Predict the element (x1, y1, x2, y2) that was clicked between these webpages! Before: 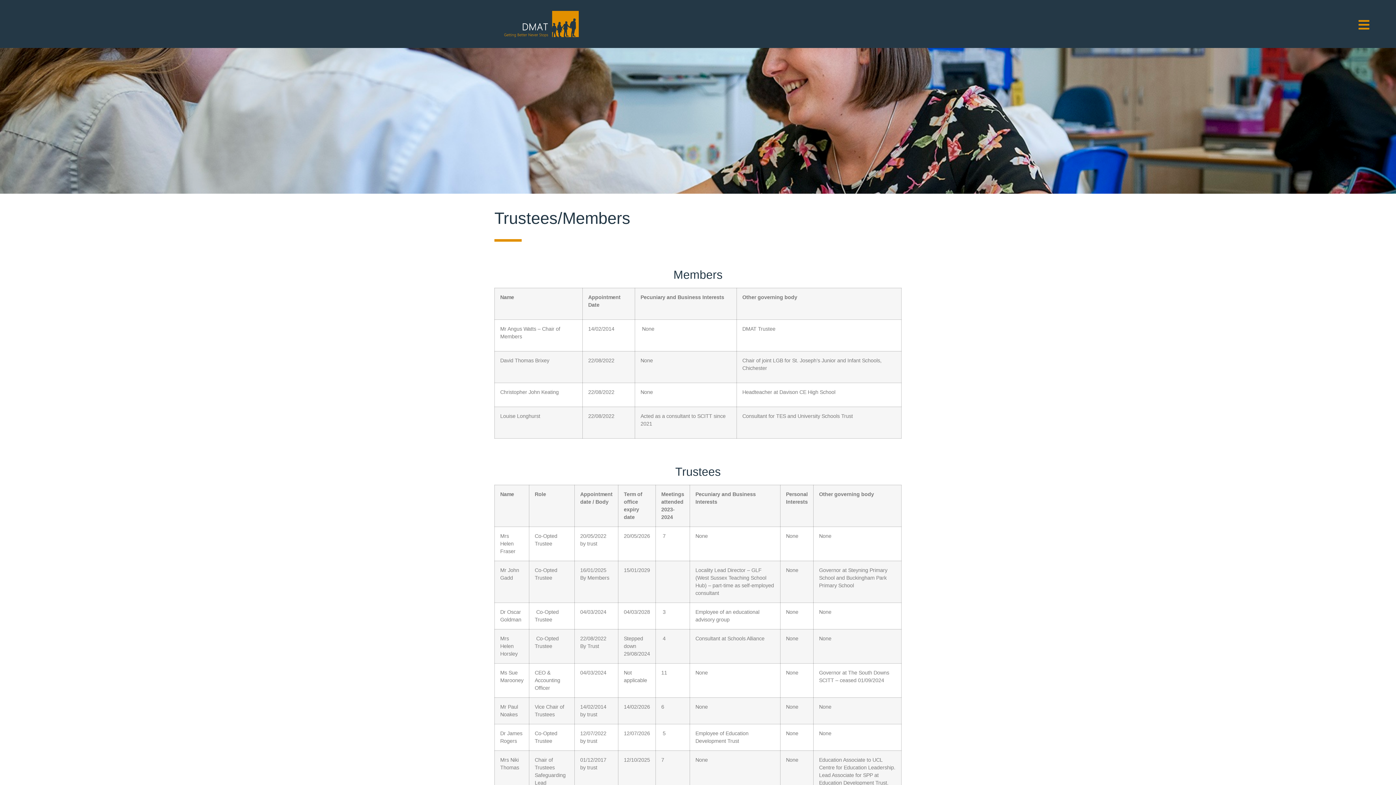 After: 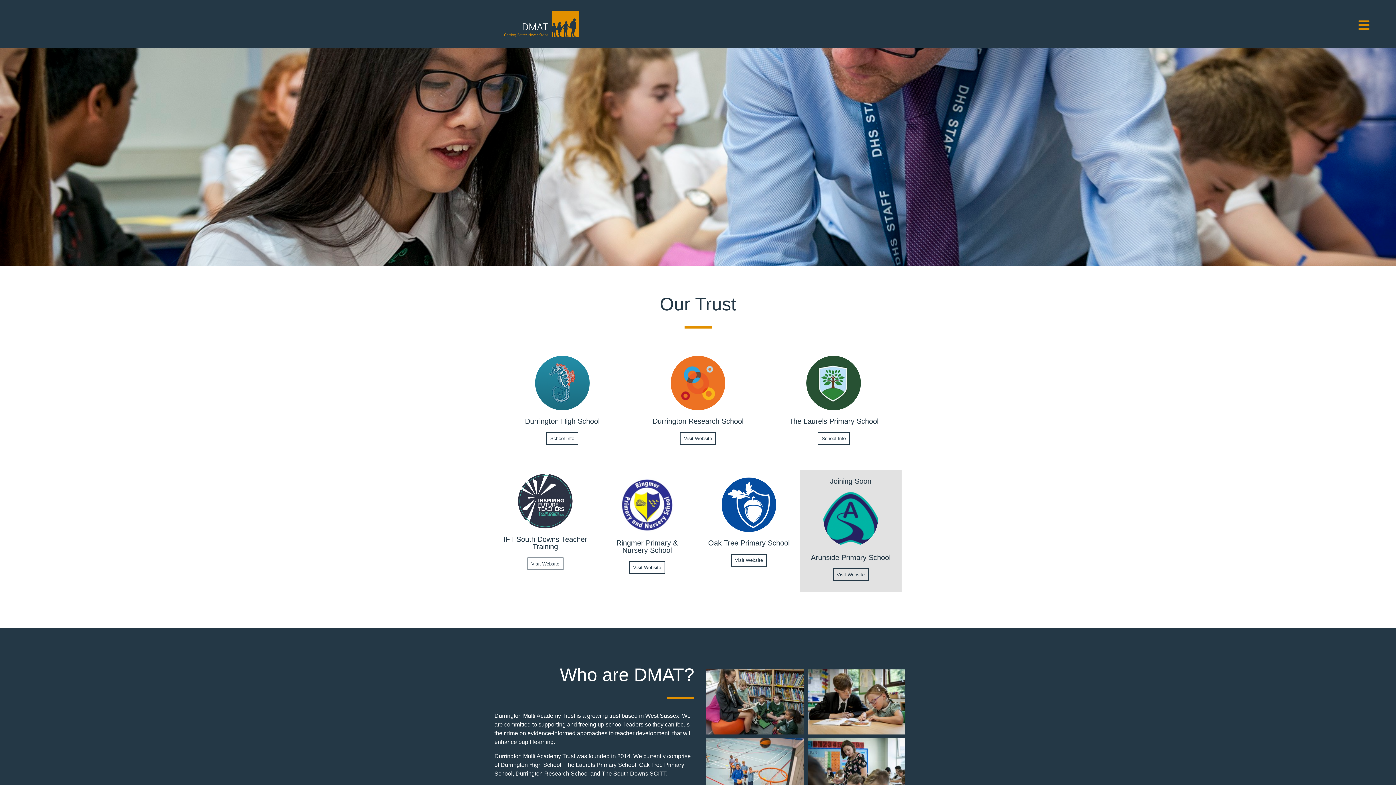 Action: bbox: (494, 10, 690, 37)